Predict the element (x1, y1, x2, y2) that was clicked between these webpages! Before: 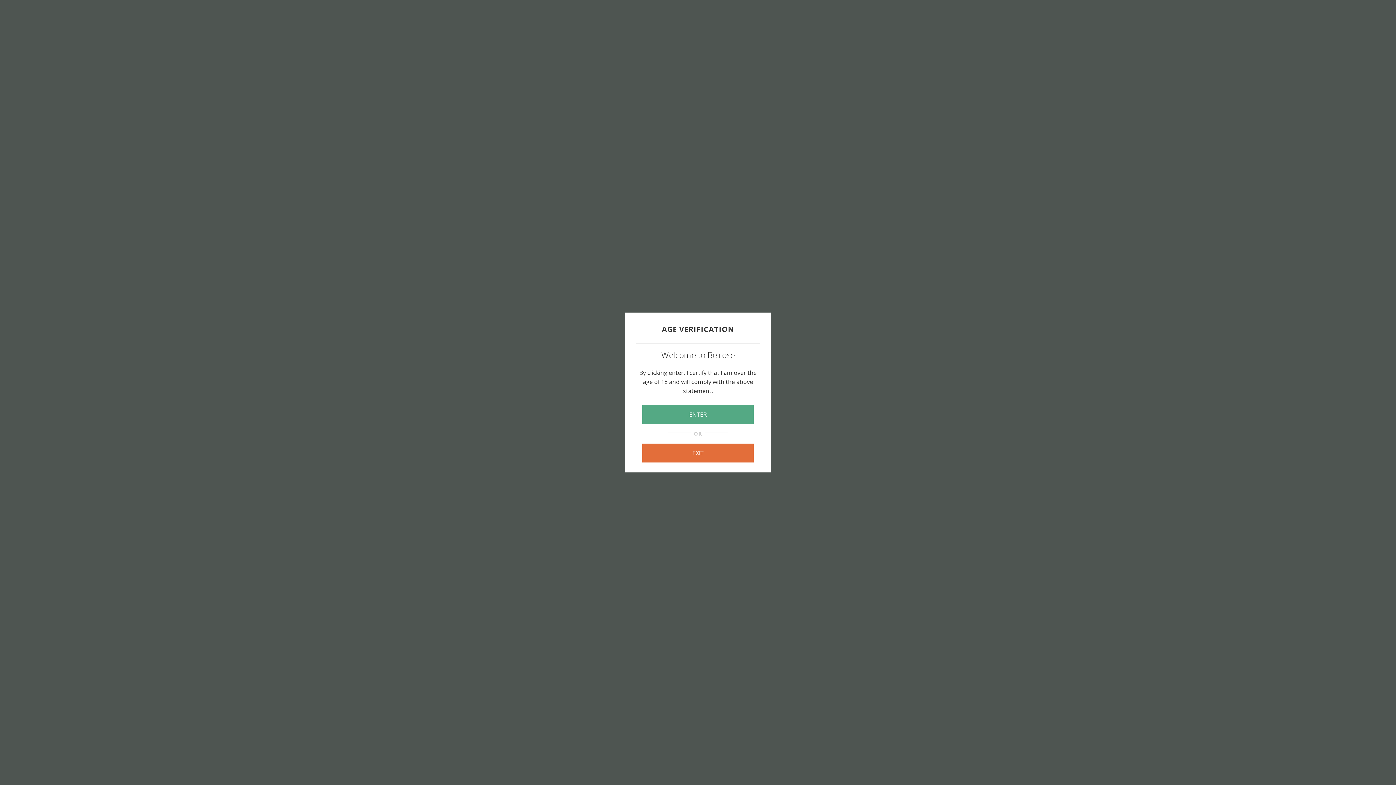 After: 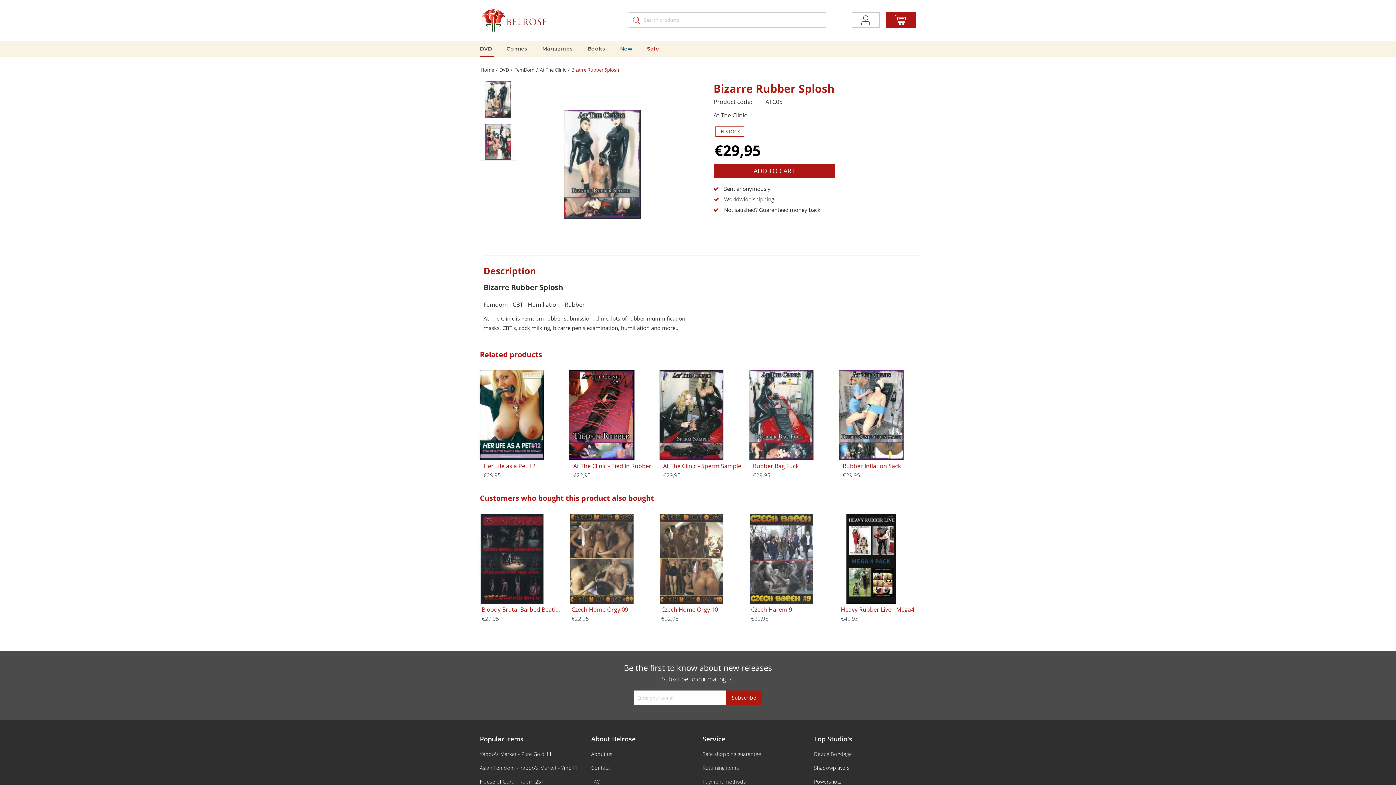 Action: label: ENTER bbox: (642, 405, 753, 424)